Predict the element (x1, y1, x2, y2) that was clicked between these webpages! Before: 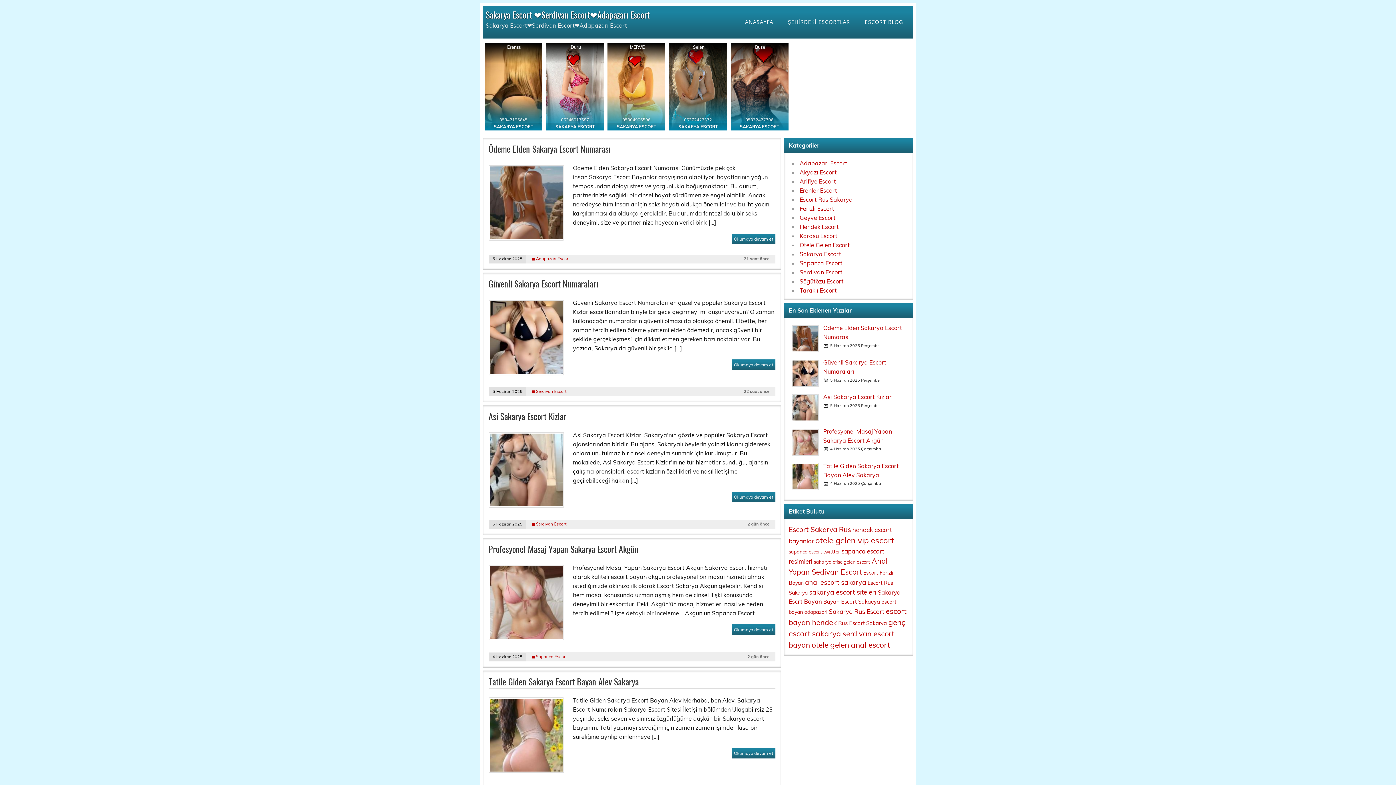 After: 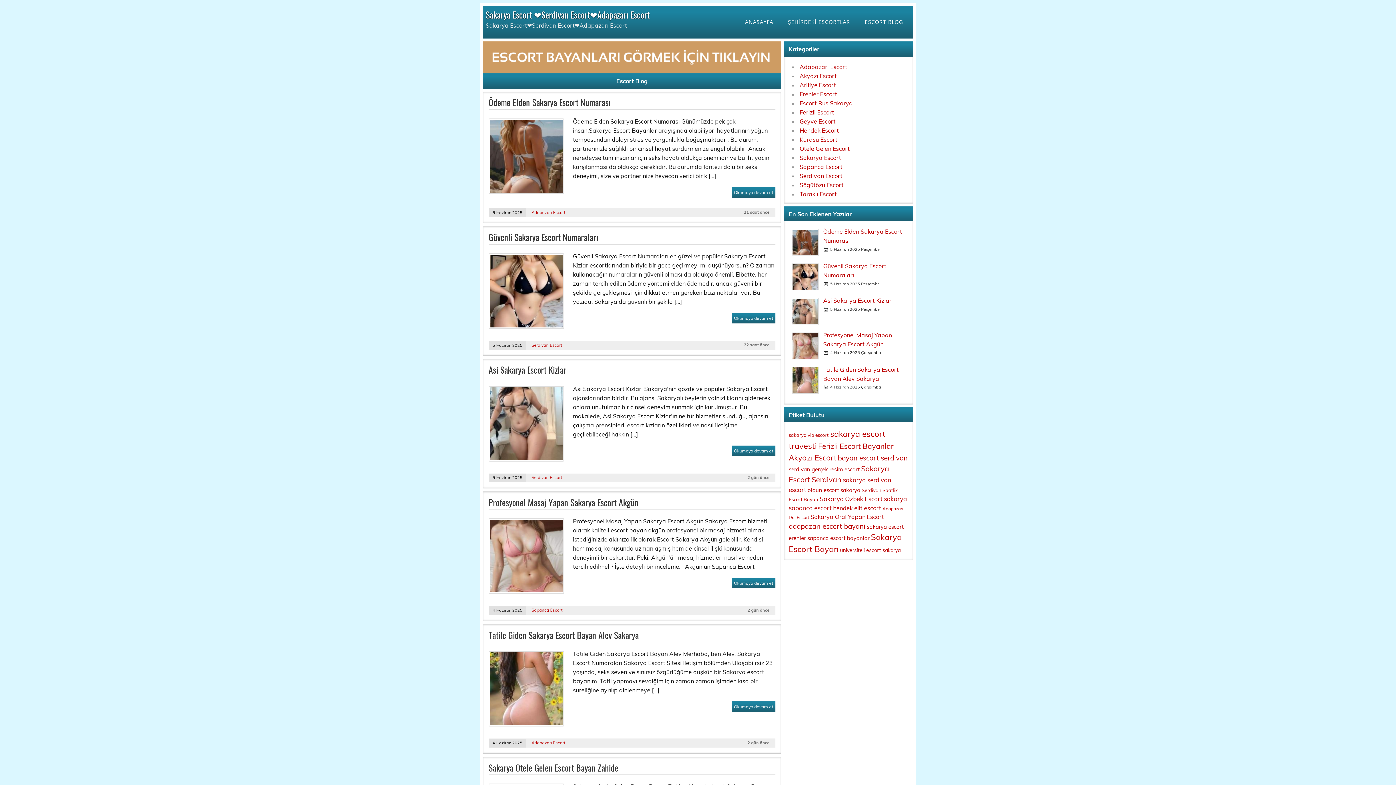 Action: bbox: (857, 12, 910, 32) label: ESCORT BLOG